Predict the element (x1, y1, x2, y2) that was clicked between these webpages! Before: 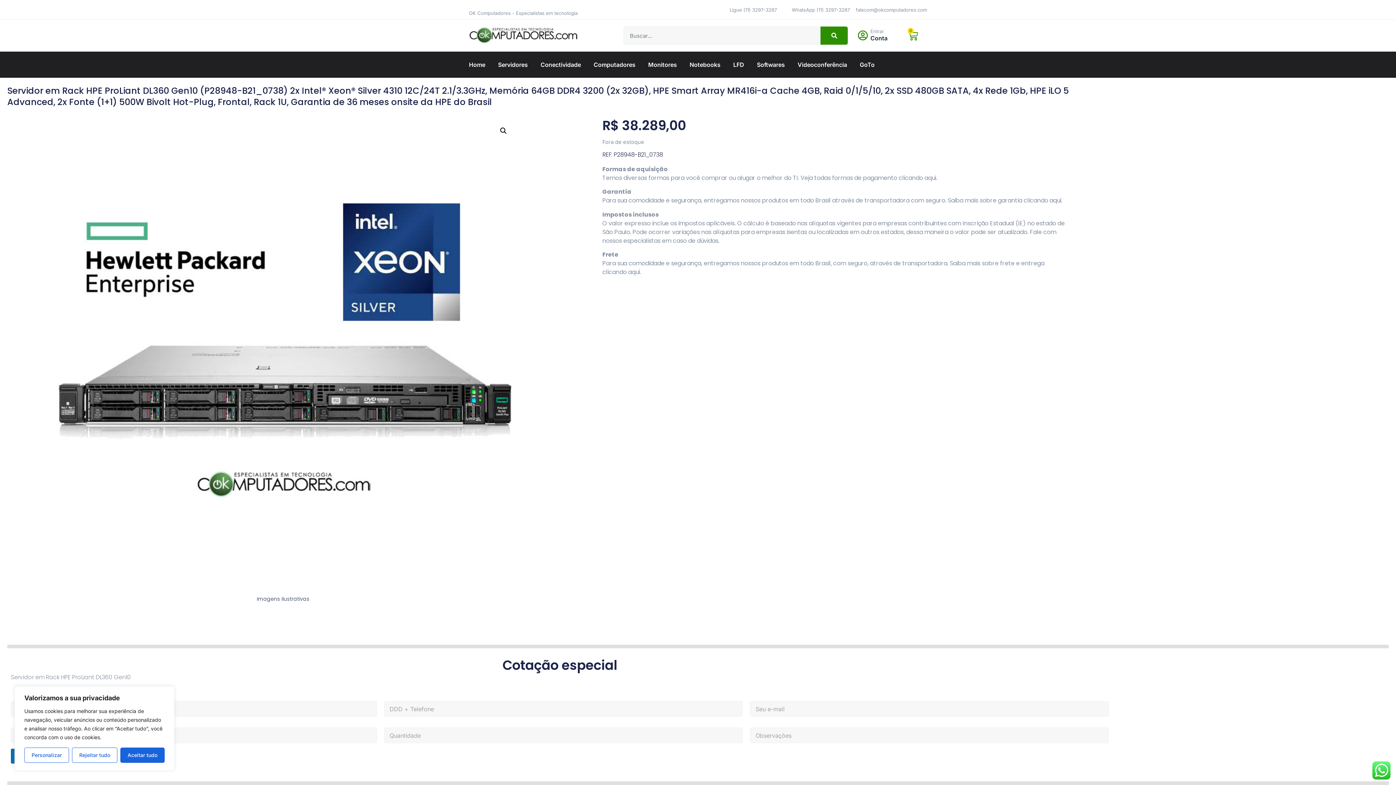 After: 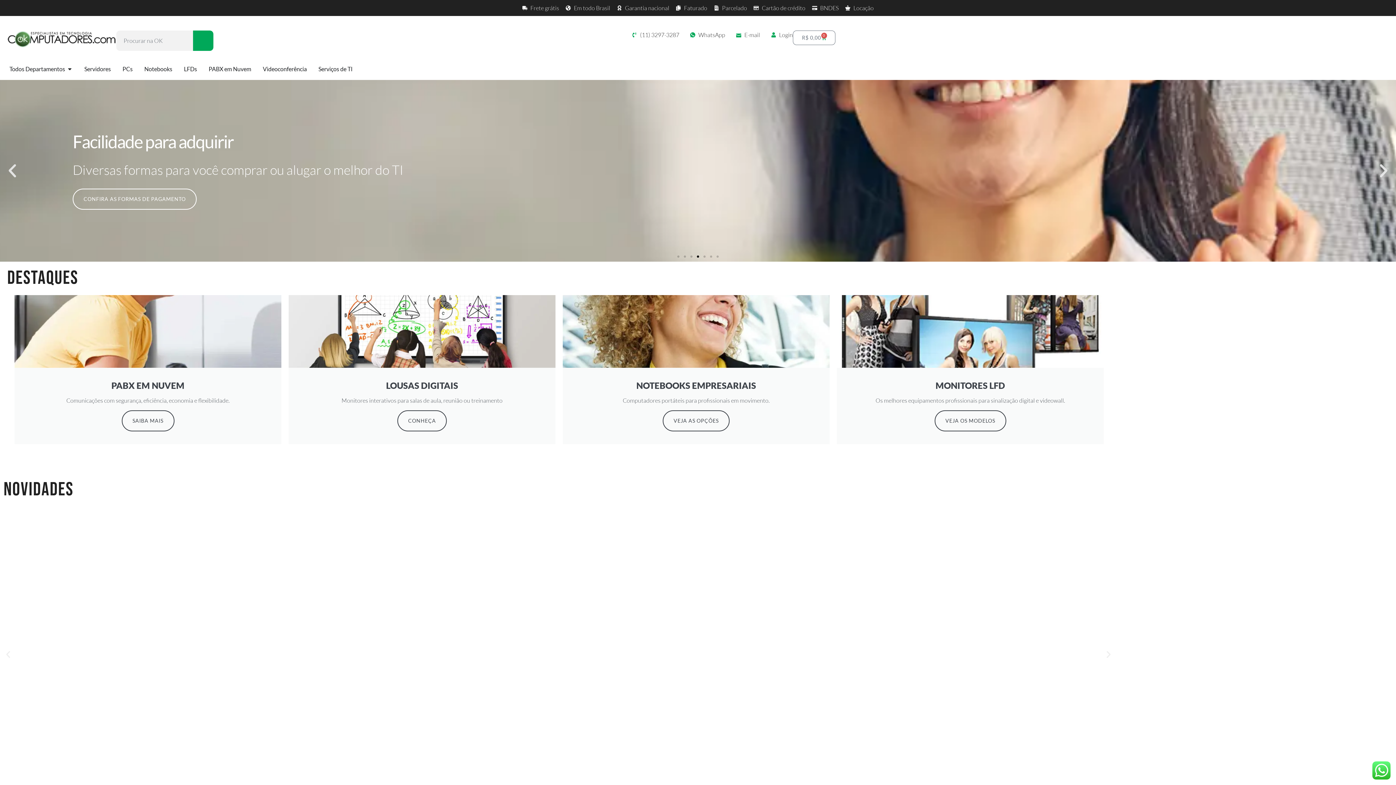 Action: bbox: (469, 26, 578, 44)